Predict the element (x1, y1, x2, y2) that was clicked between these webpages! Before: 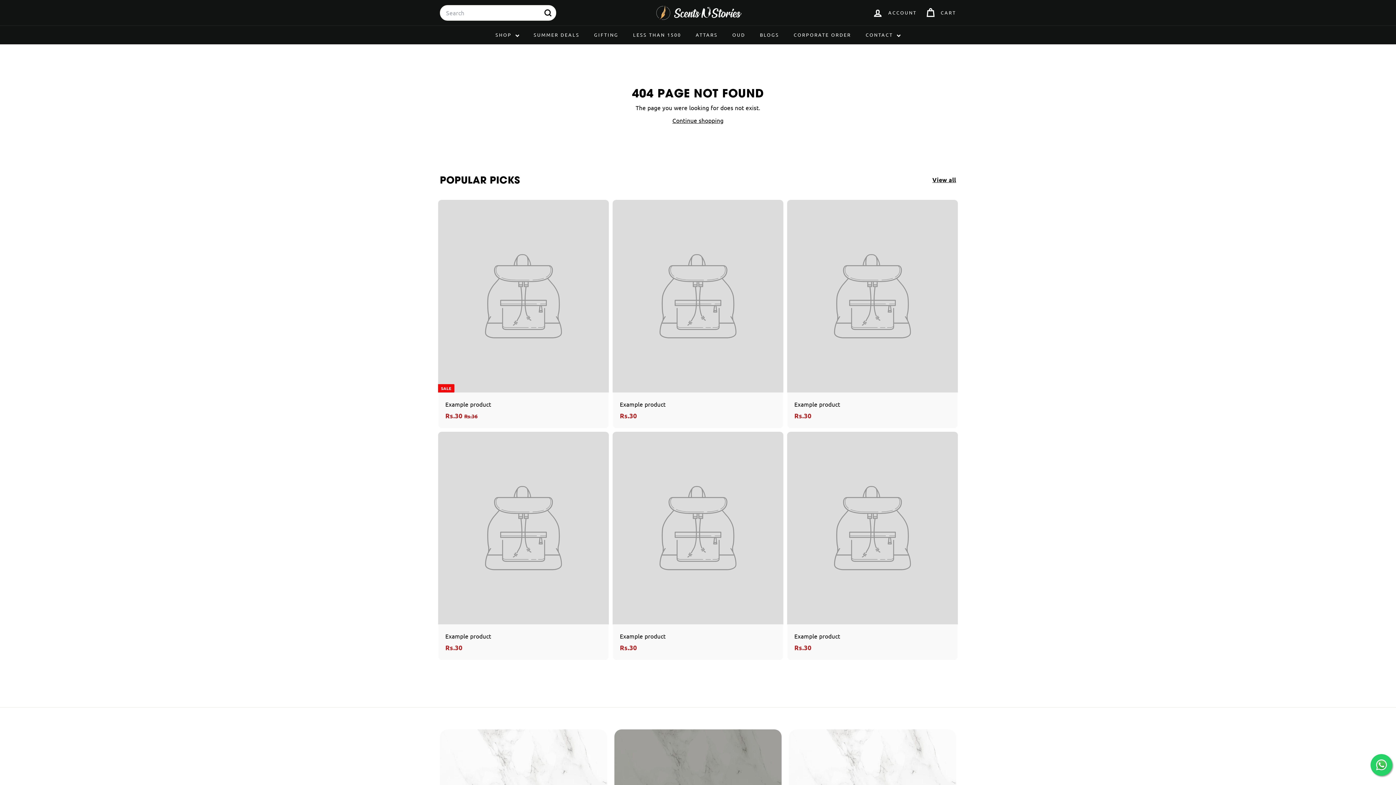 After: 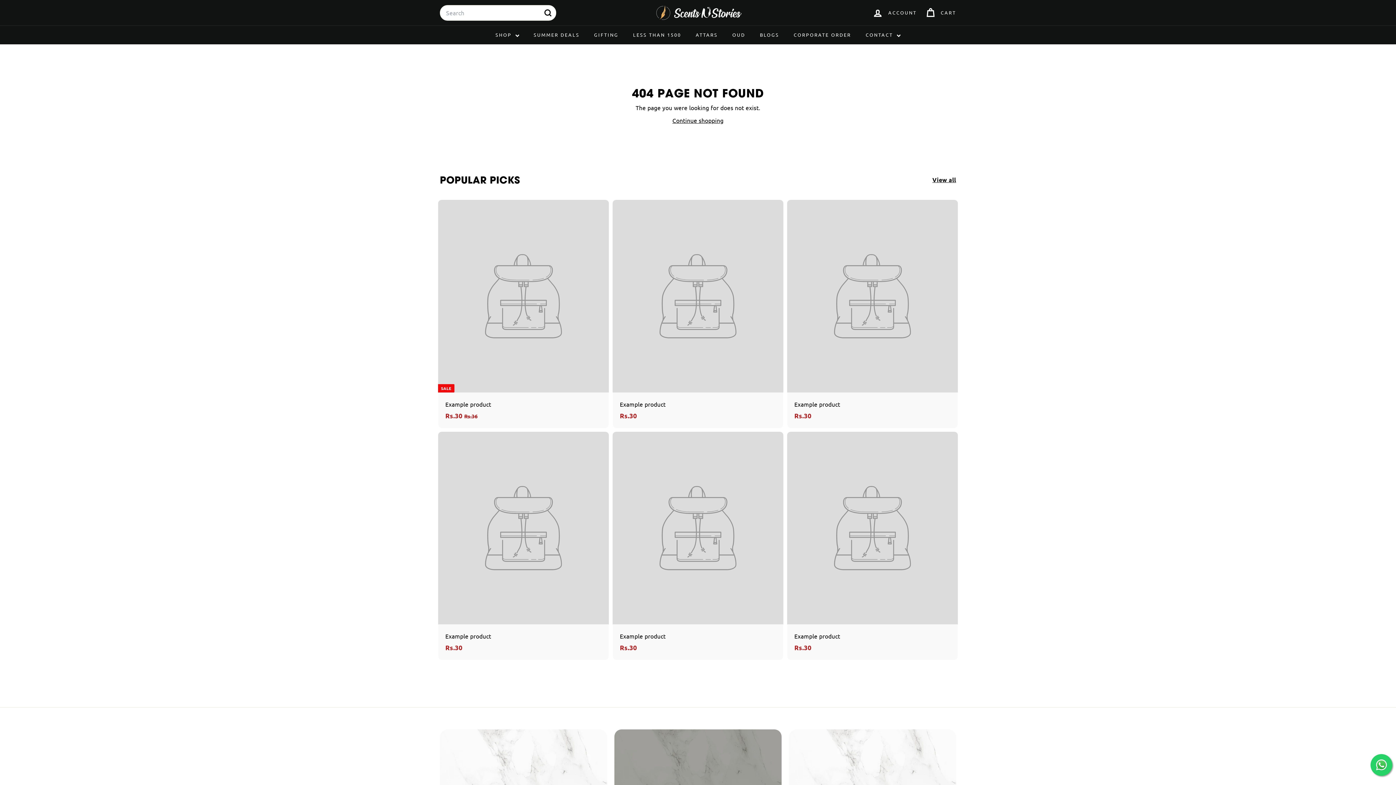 Action: bbox: (438, 200, 609, 428) label: SALE
Example product
Rs.30
Rs.30
Rs.36
Rs.36